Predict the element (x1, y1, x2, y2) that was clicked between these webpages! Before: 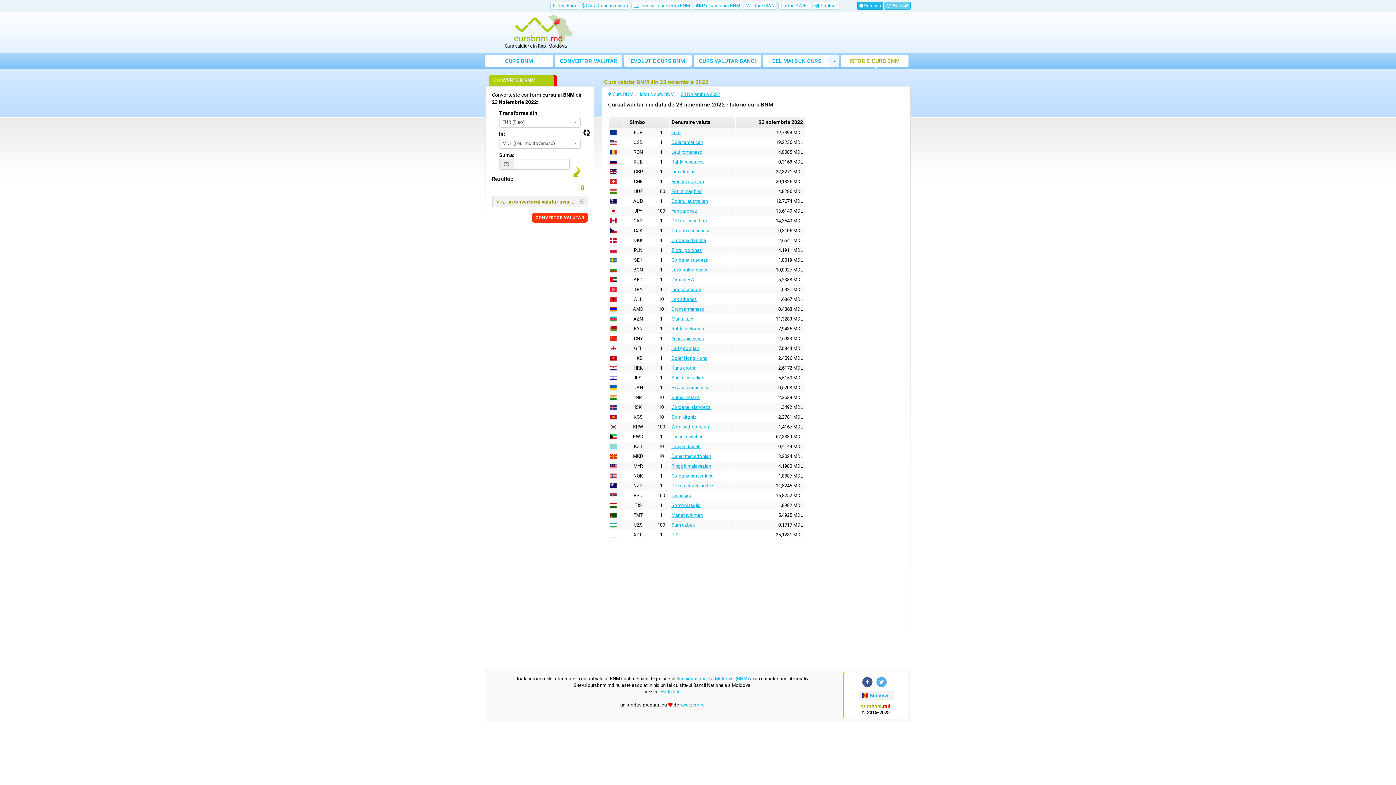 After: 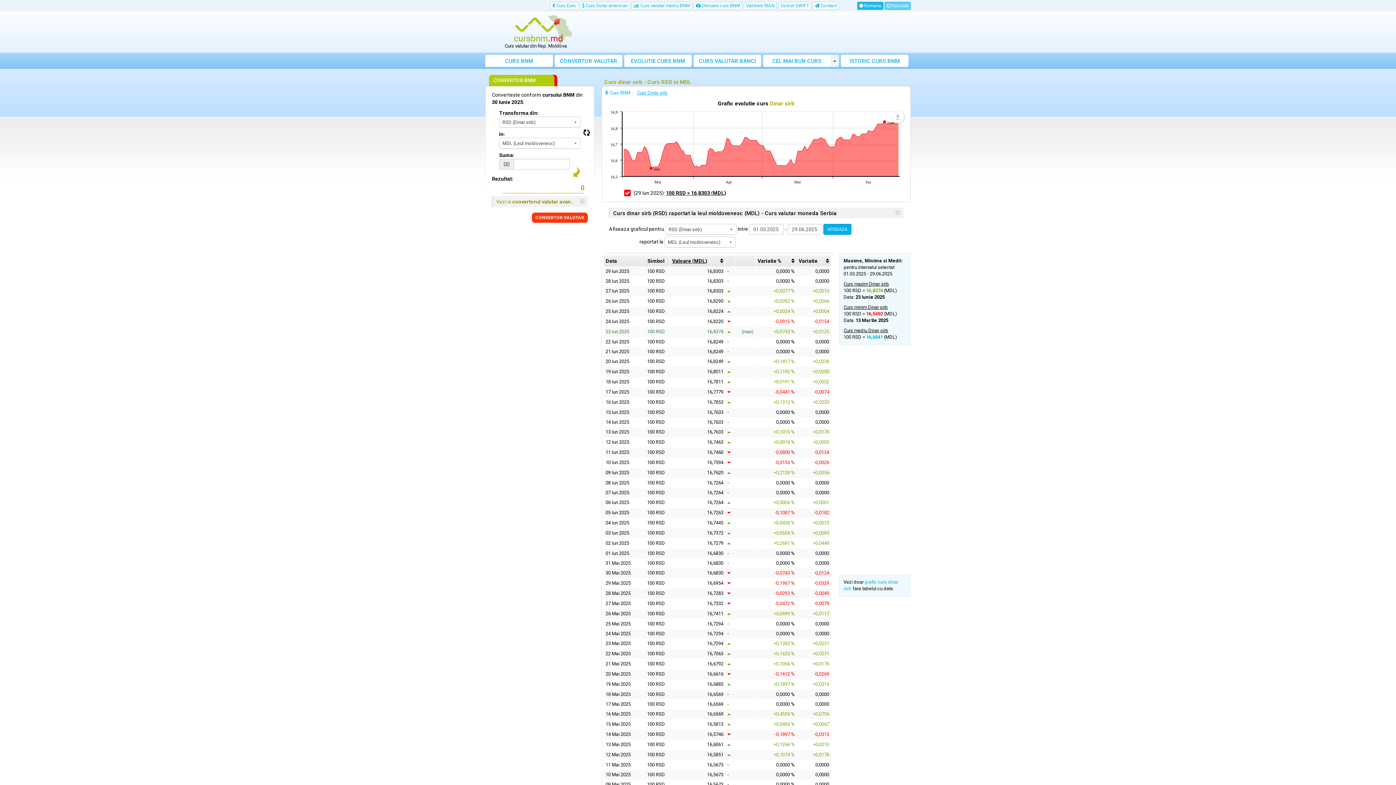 Action: label: Dinar sirb bbox: (671, 493, 691, 498)